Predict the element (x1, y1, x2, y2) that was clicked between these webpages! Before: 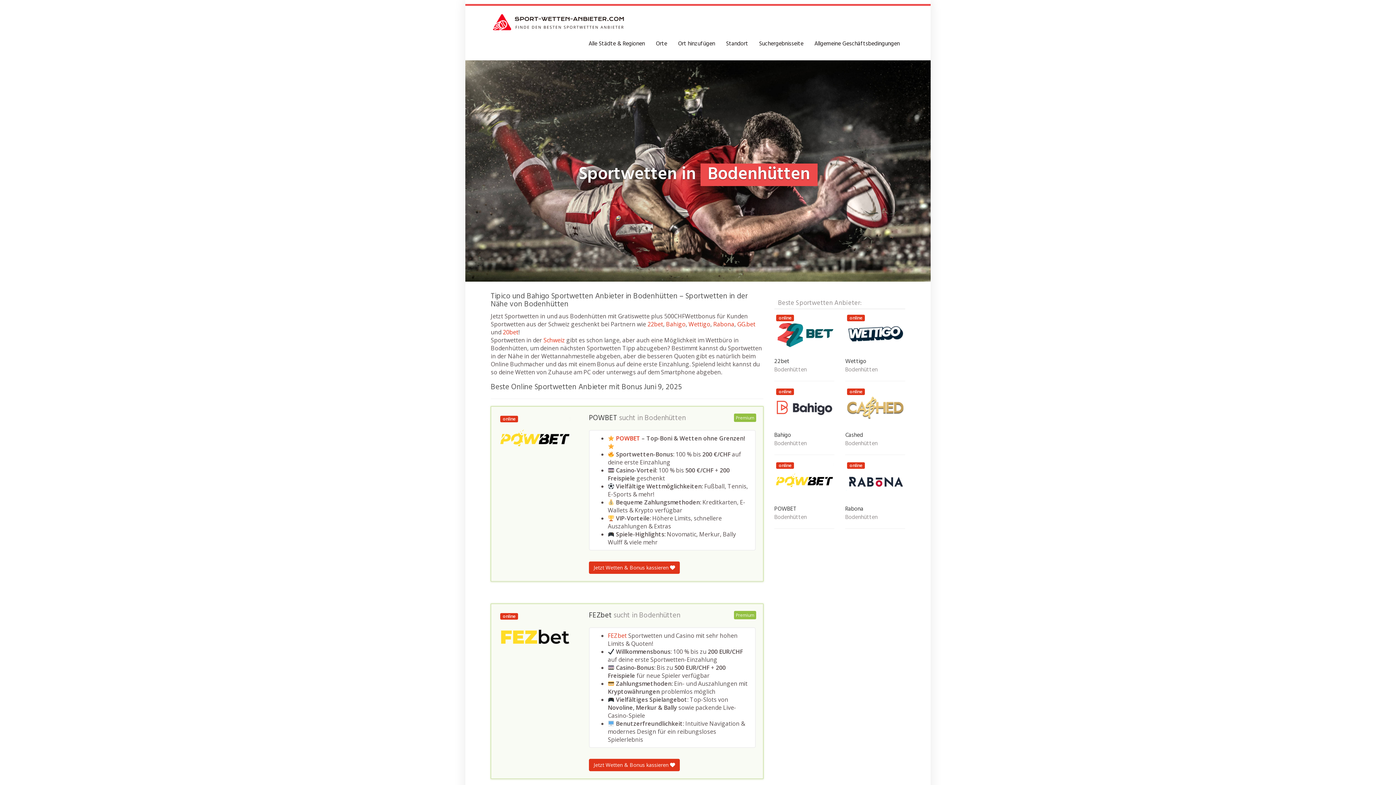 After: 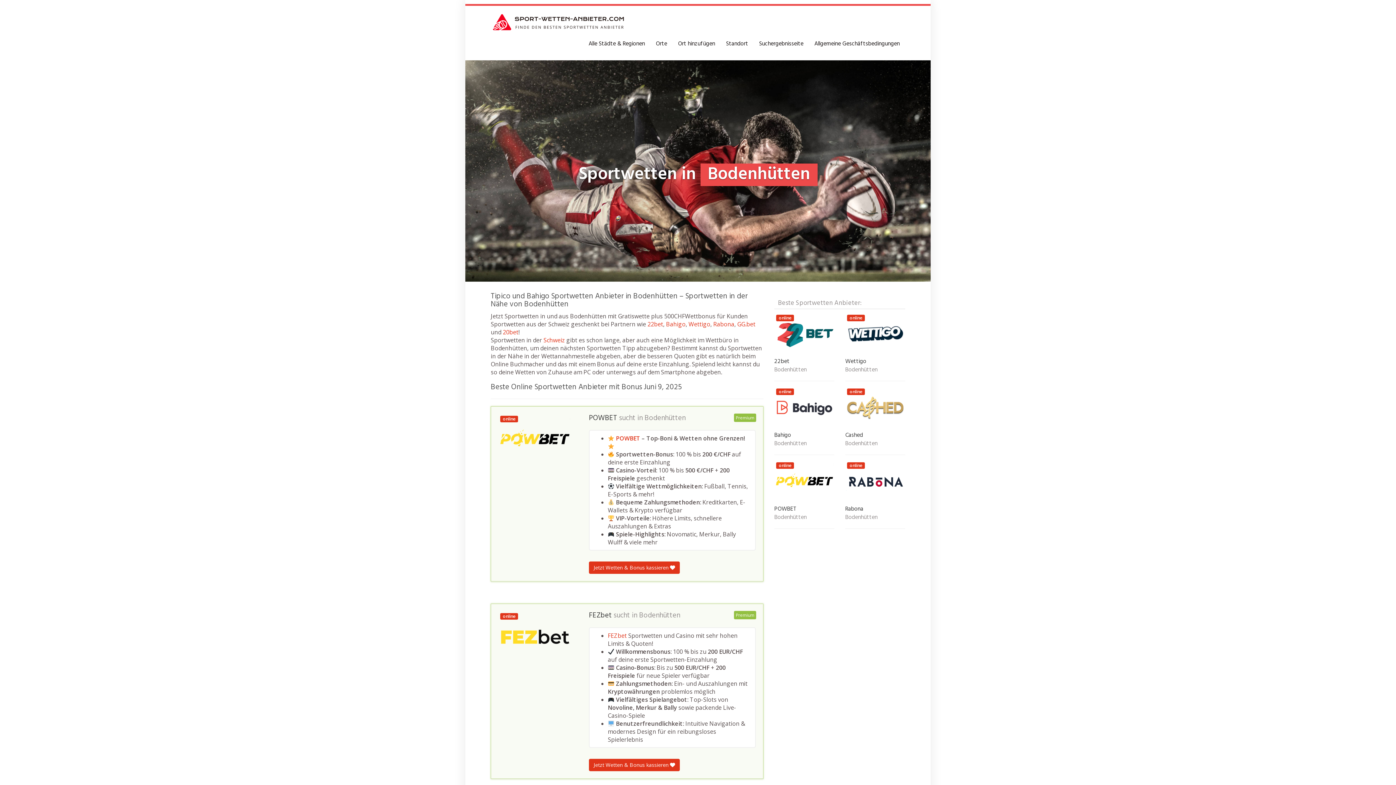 Action: label: Bodenhütten bbox: (845, 441, 905, 447)